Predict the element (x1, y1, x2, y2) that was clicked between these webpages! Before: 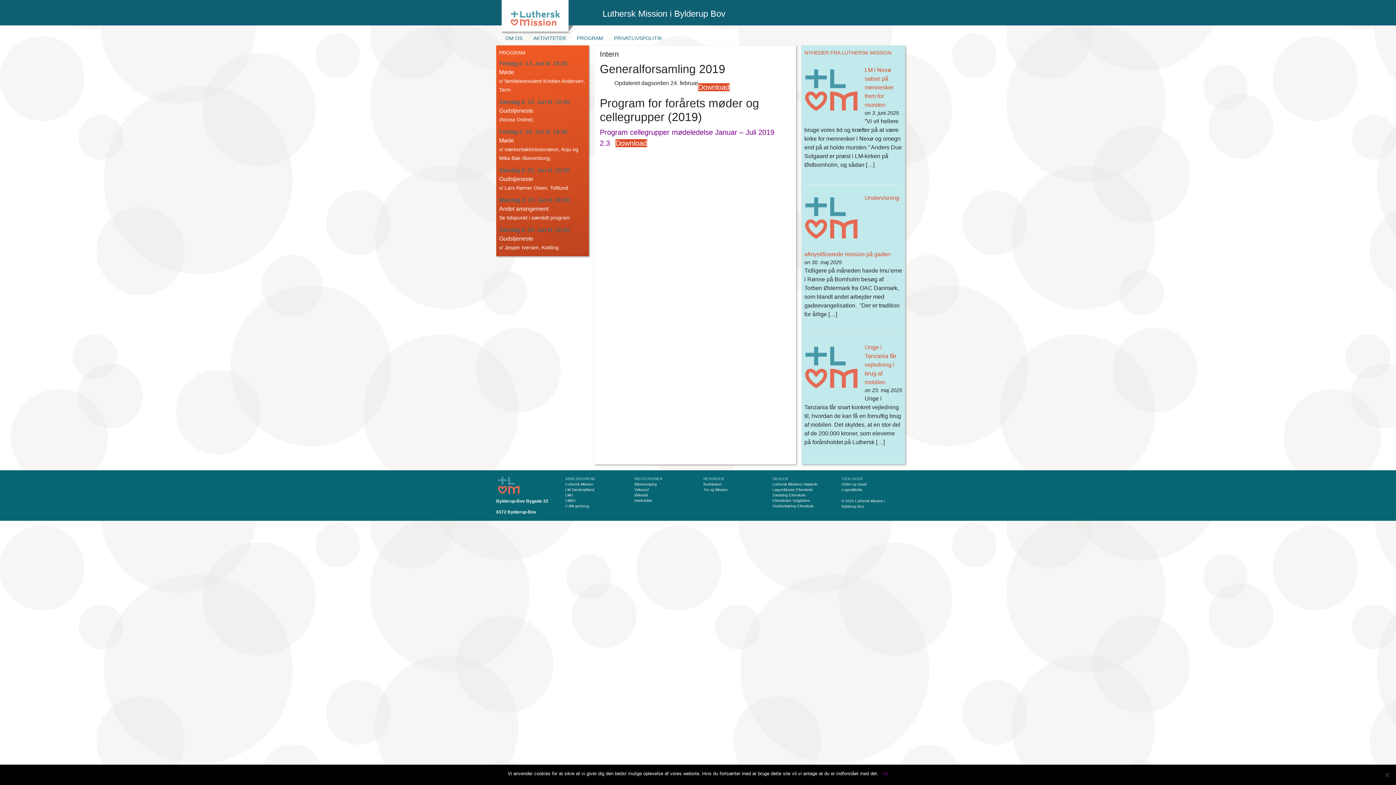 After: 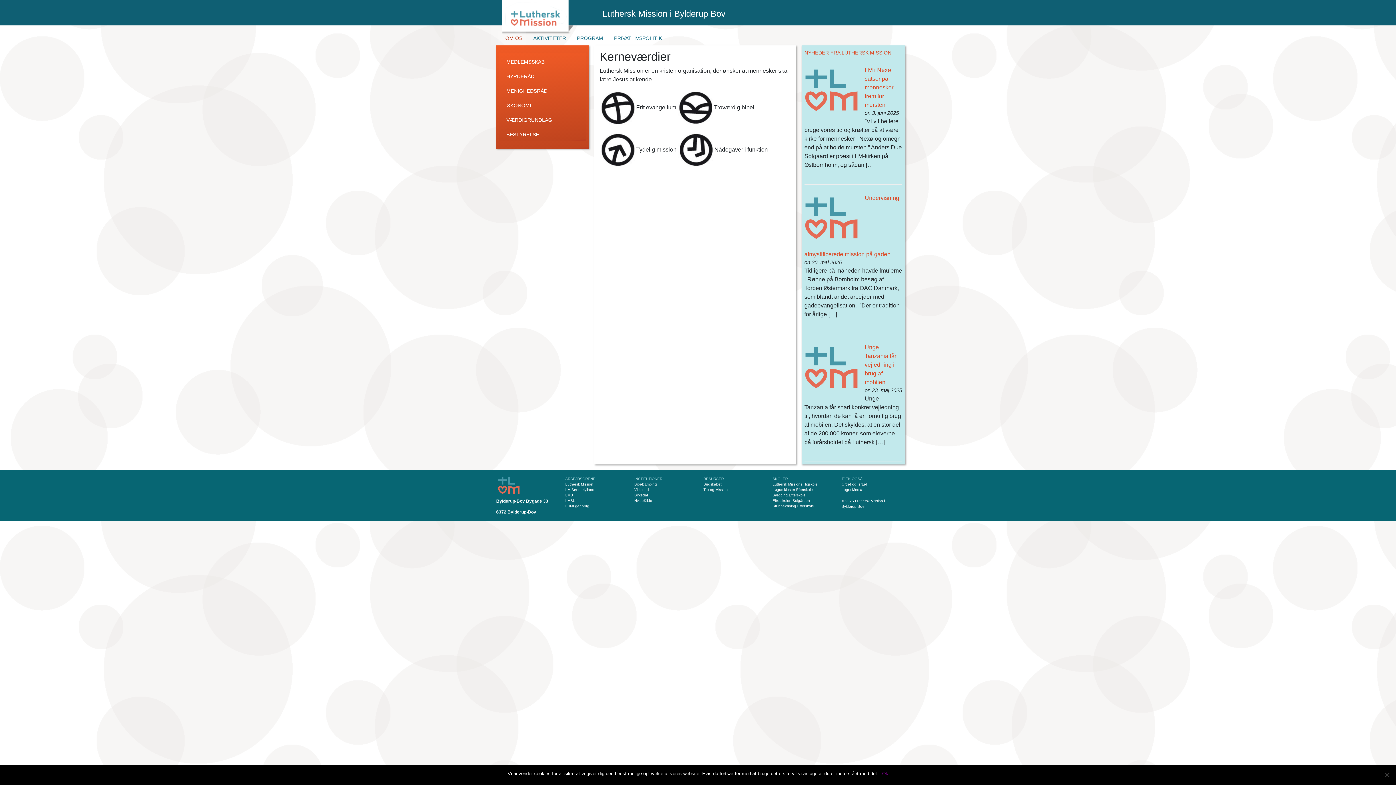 Action: label: OM OS bbox: (498, 30, 526, 45)